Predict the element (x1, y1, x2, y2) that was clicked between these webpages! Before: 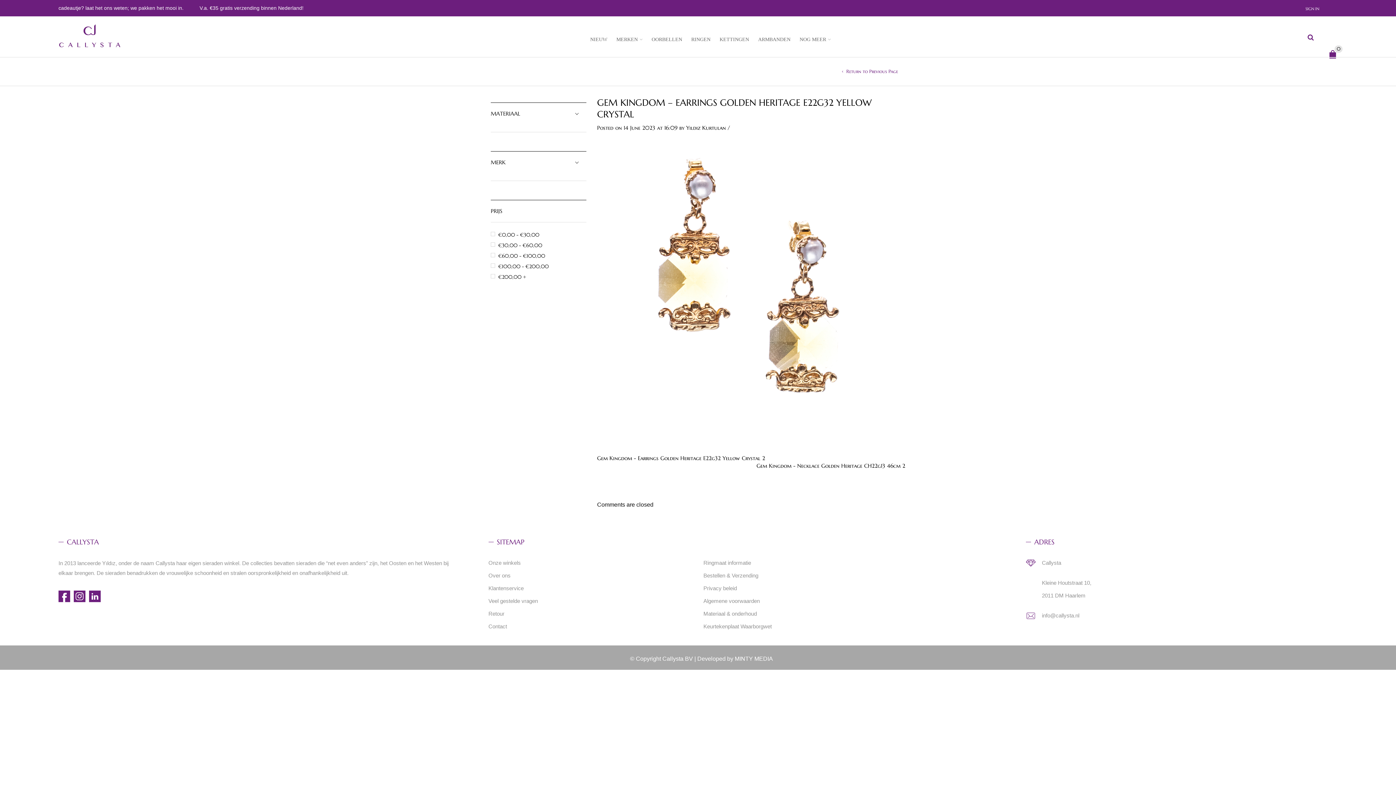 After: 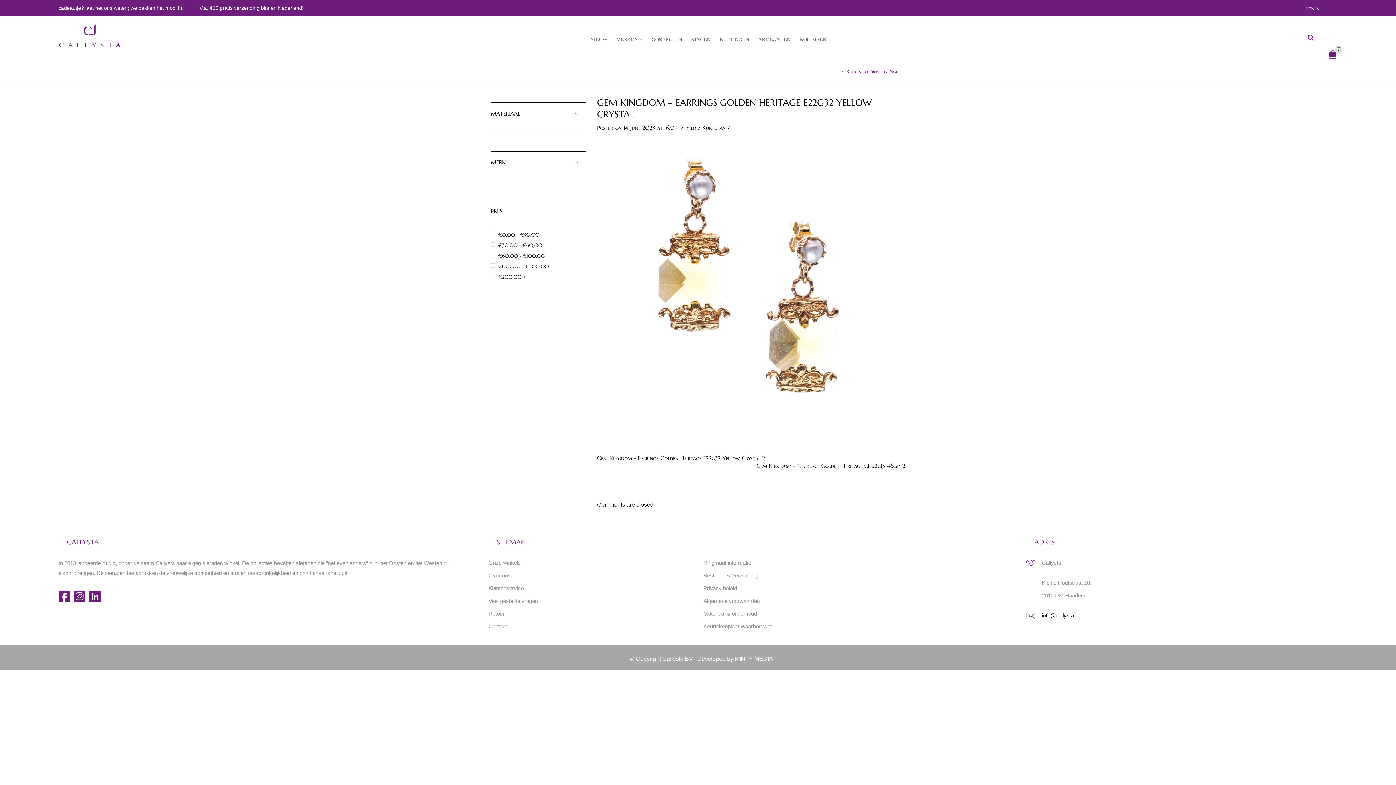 Action: bbox: (1026, 612, 1079, 618) label: info@callysta.nl